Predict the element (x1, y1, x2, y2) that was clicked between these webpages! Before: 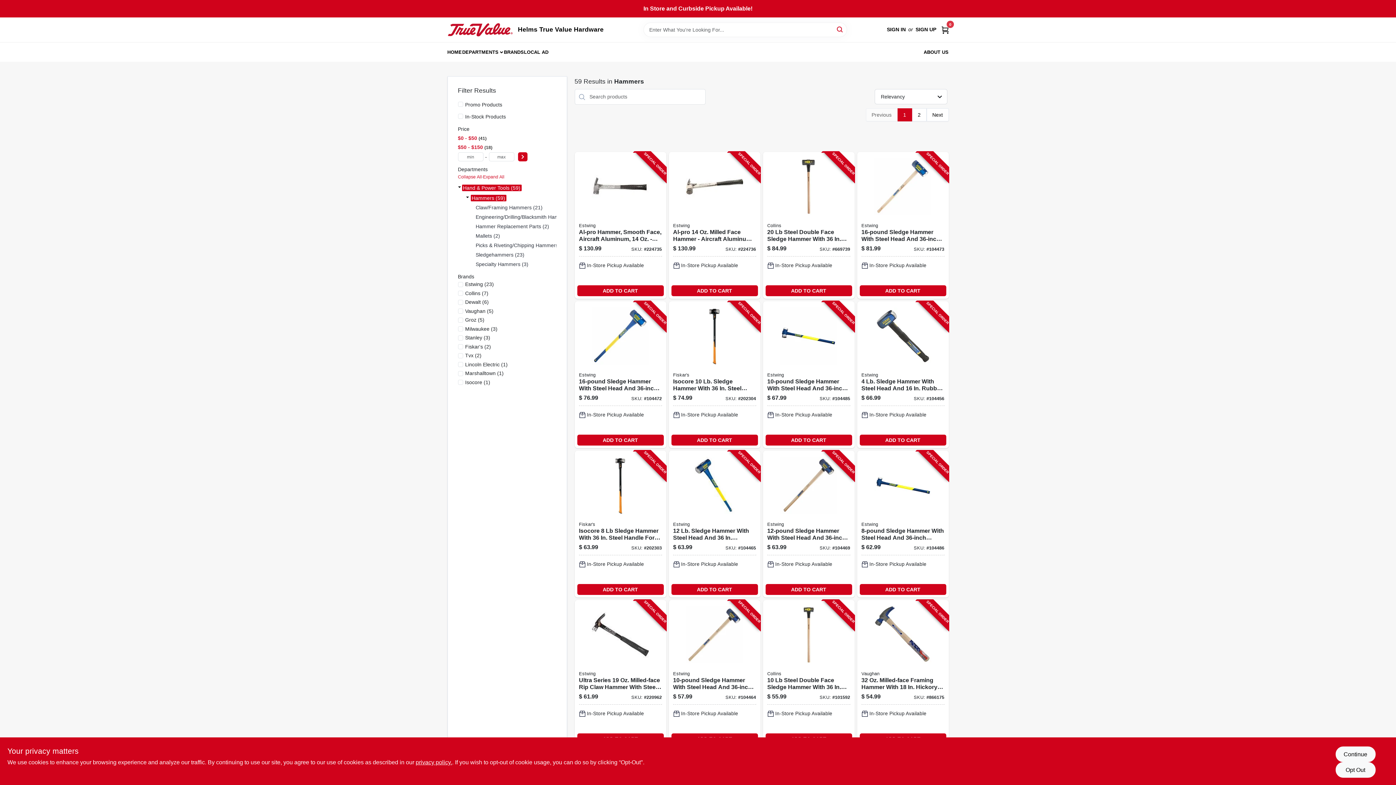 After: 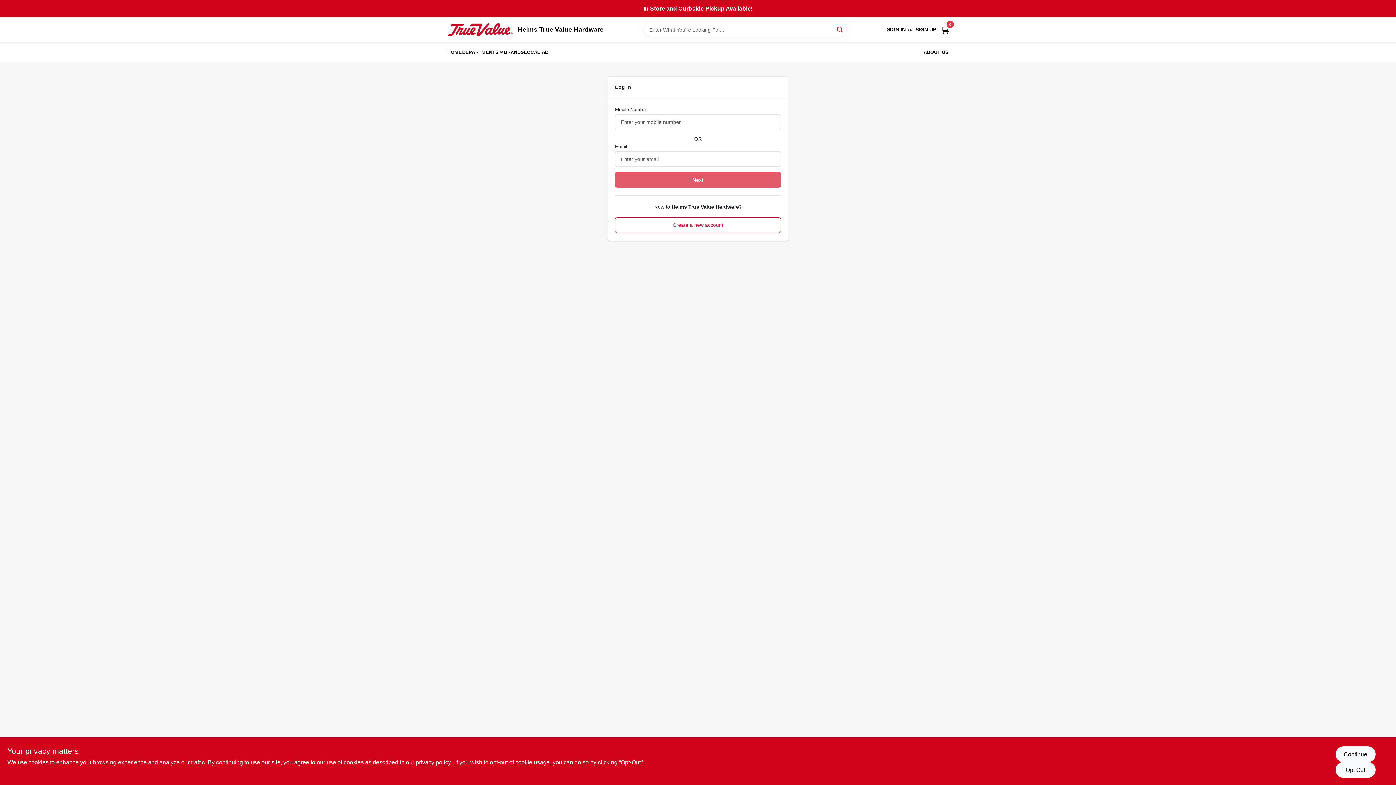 Action: bbox: (887, 25, 906, 33) label: SIGN IN